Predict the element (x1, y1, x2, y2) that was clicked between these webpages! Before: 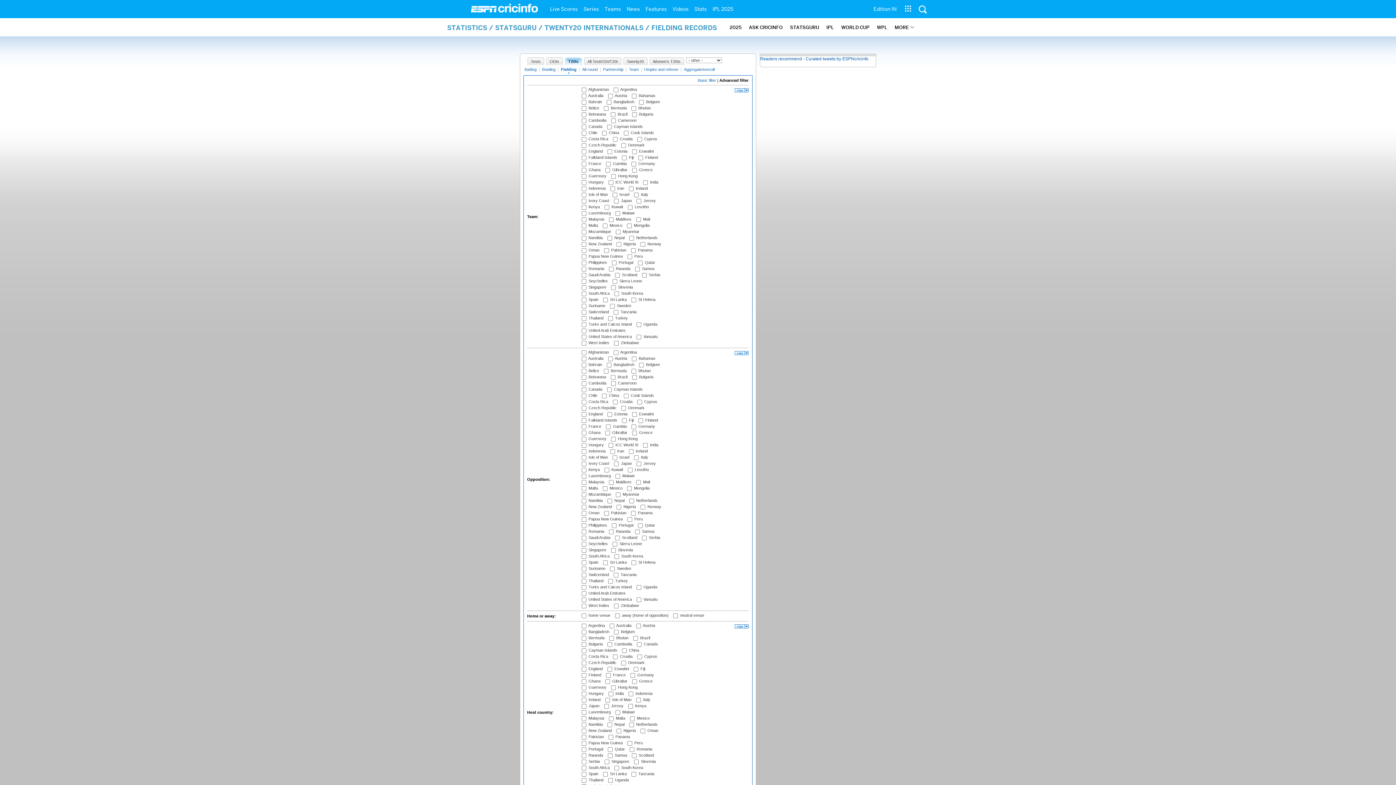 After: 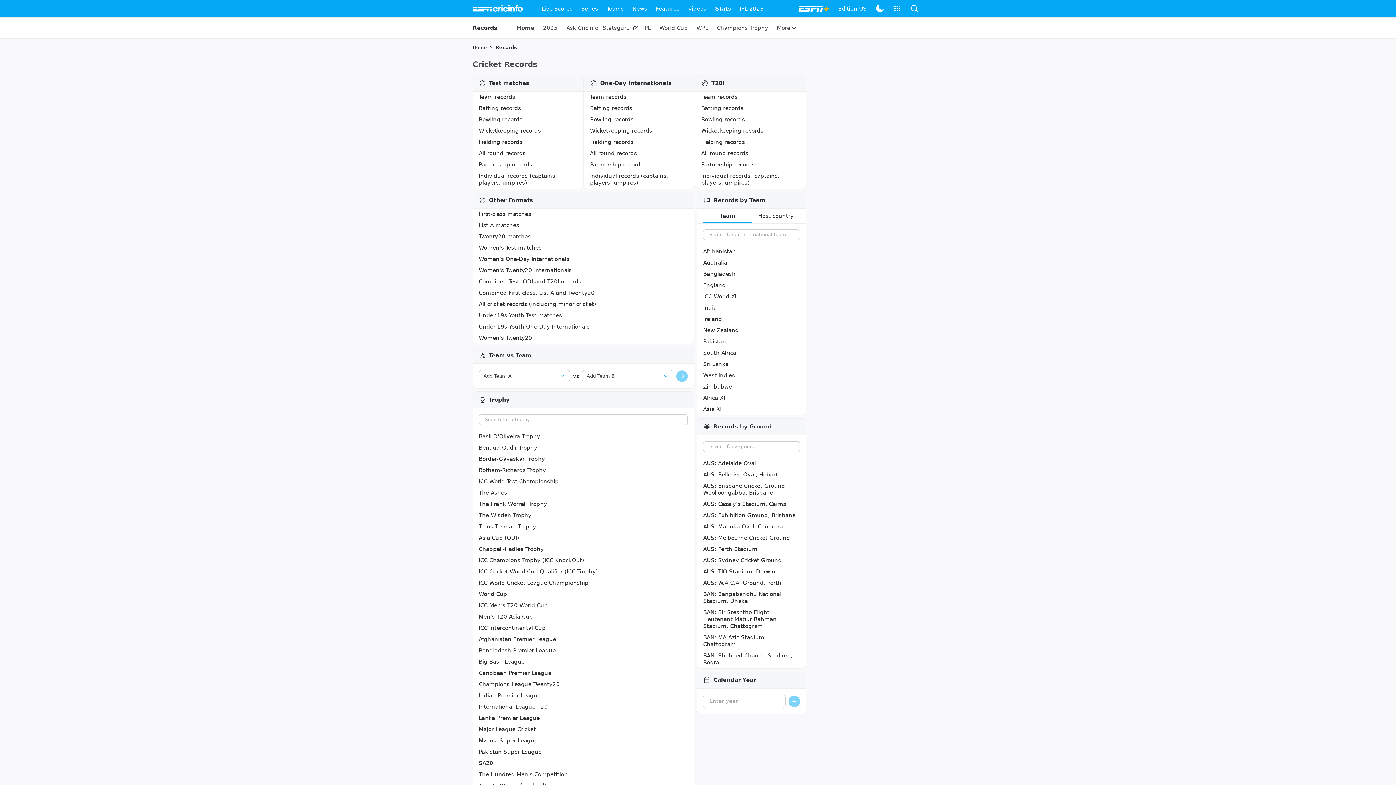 Action: bbox: (447, 23, 717, 32) label: STATISTICS / STATSGURU / TWENTY20 INTERNATIONALS / FIELDING RECORDS